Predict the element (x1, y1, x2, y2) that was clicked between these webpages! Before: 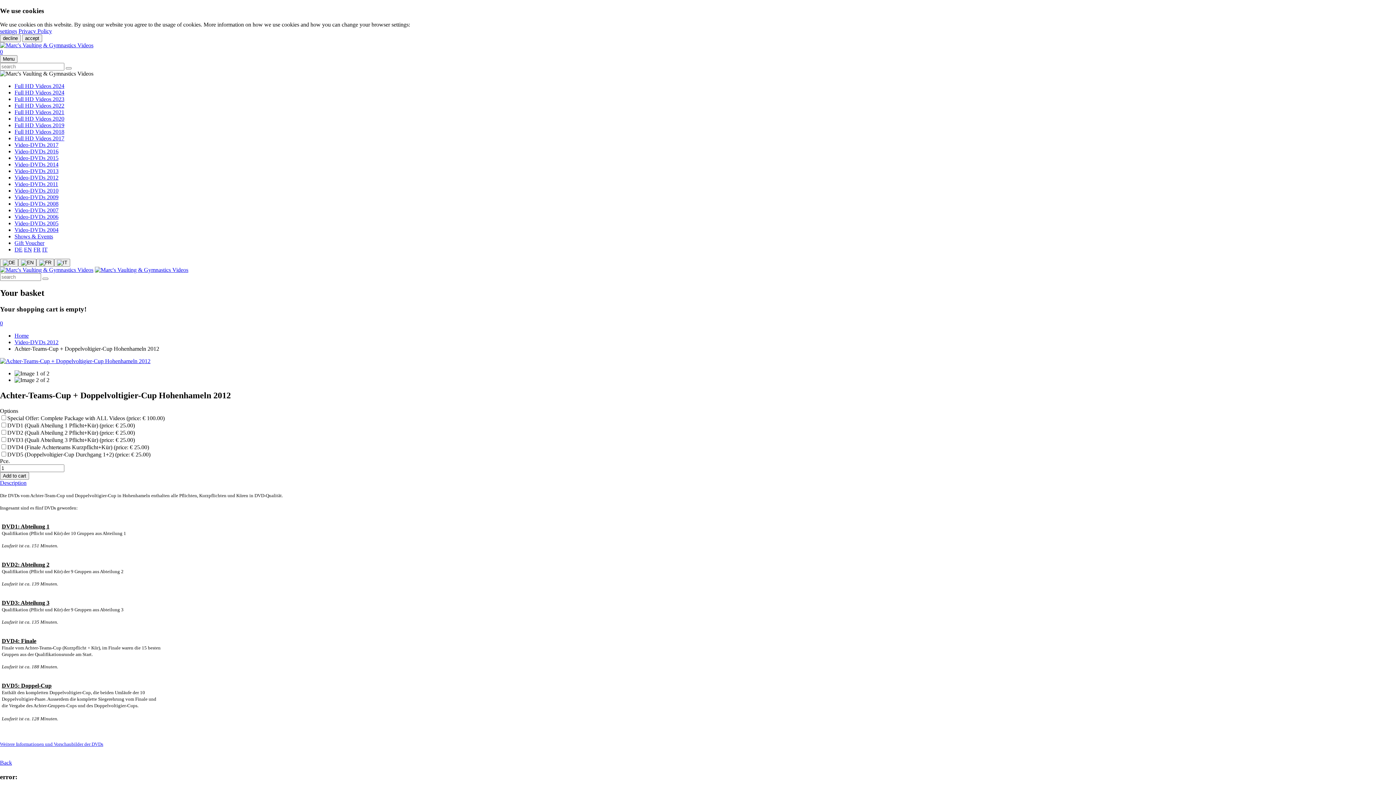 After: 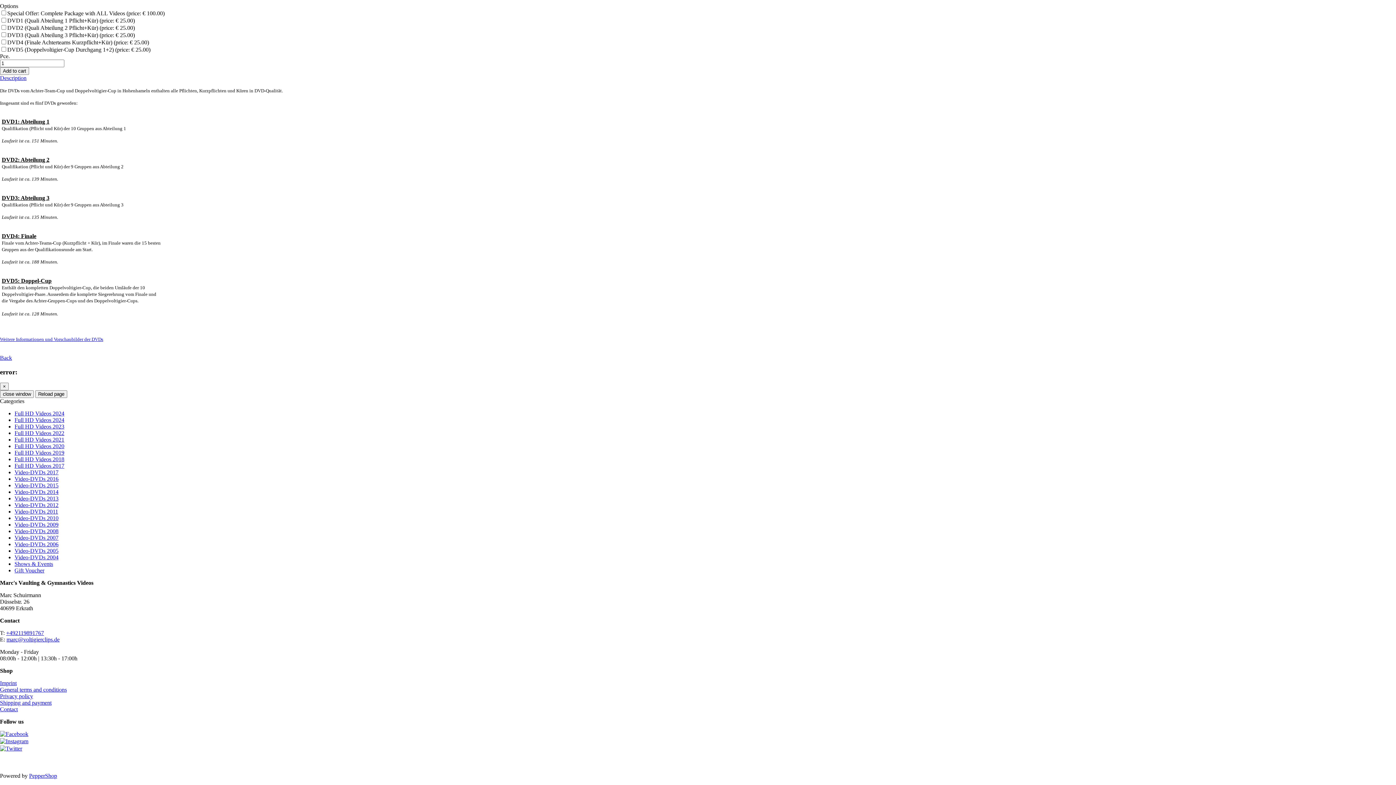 Action: bbox: (0, 479, 26, 486) label: Description